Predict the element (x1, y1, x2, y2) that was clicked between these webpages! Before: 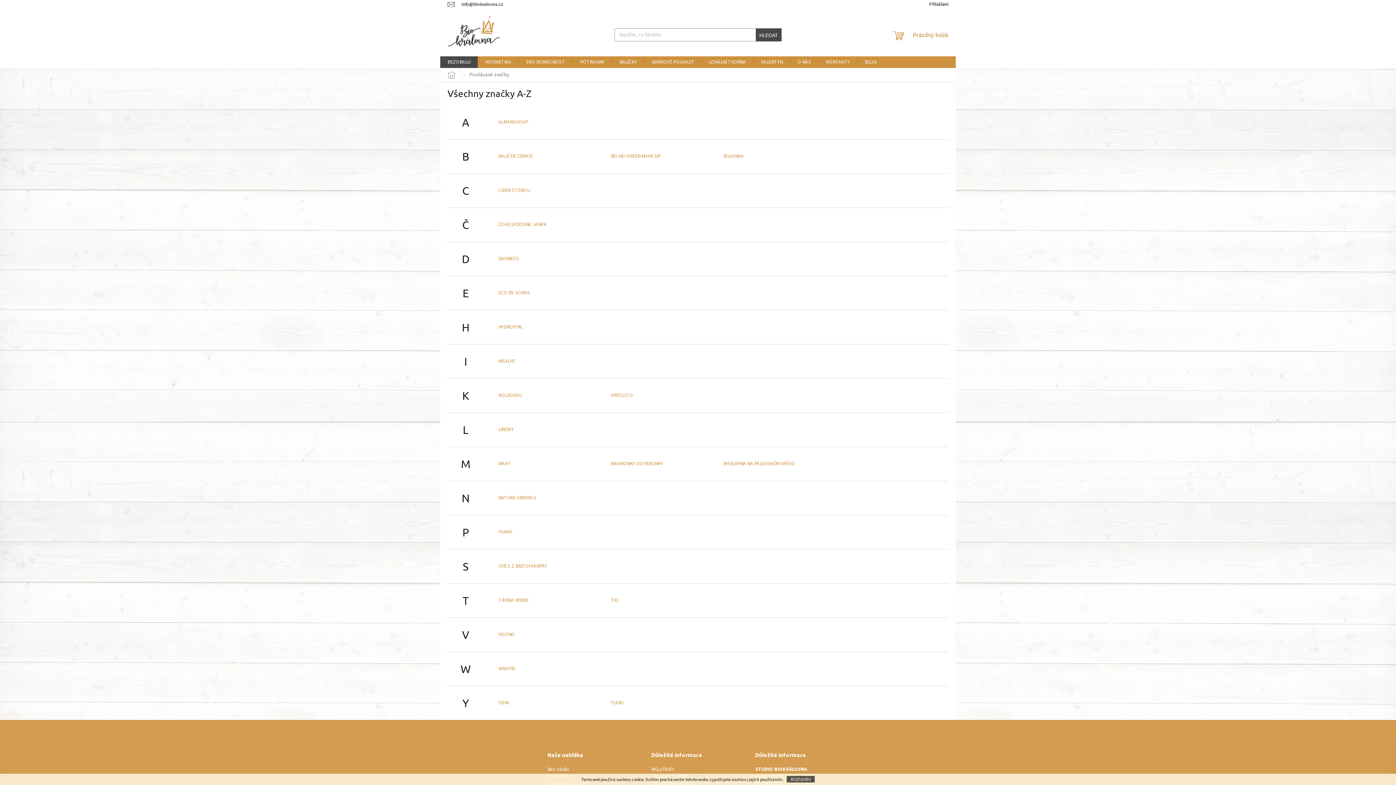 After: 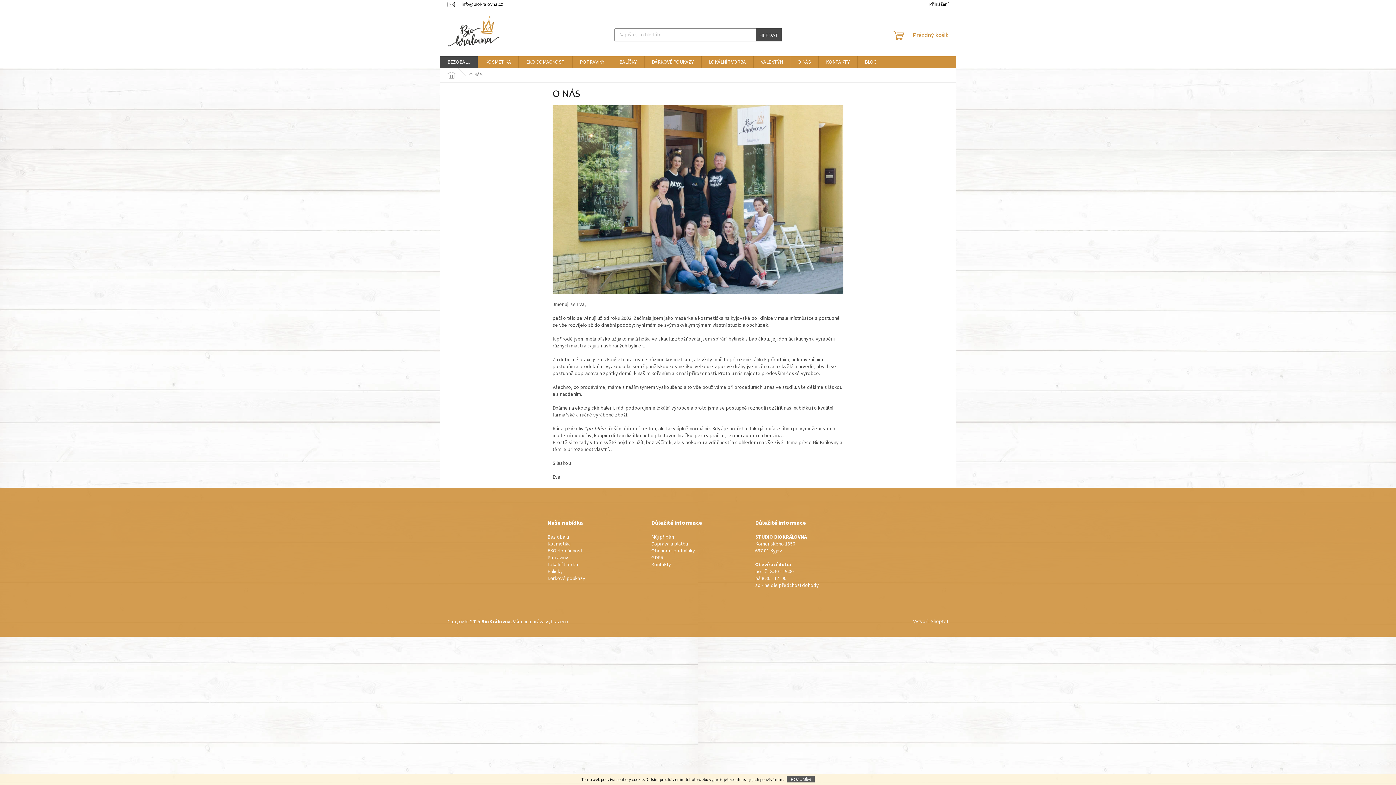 Action: bbox: (651, 766, 674, 773) label: Můj příběh